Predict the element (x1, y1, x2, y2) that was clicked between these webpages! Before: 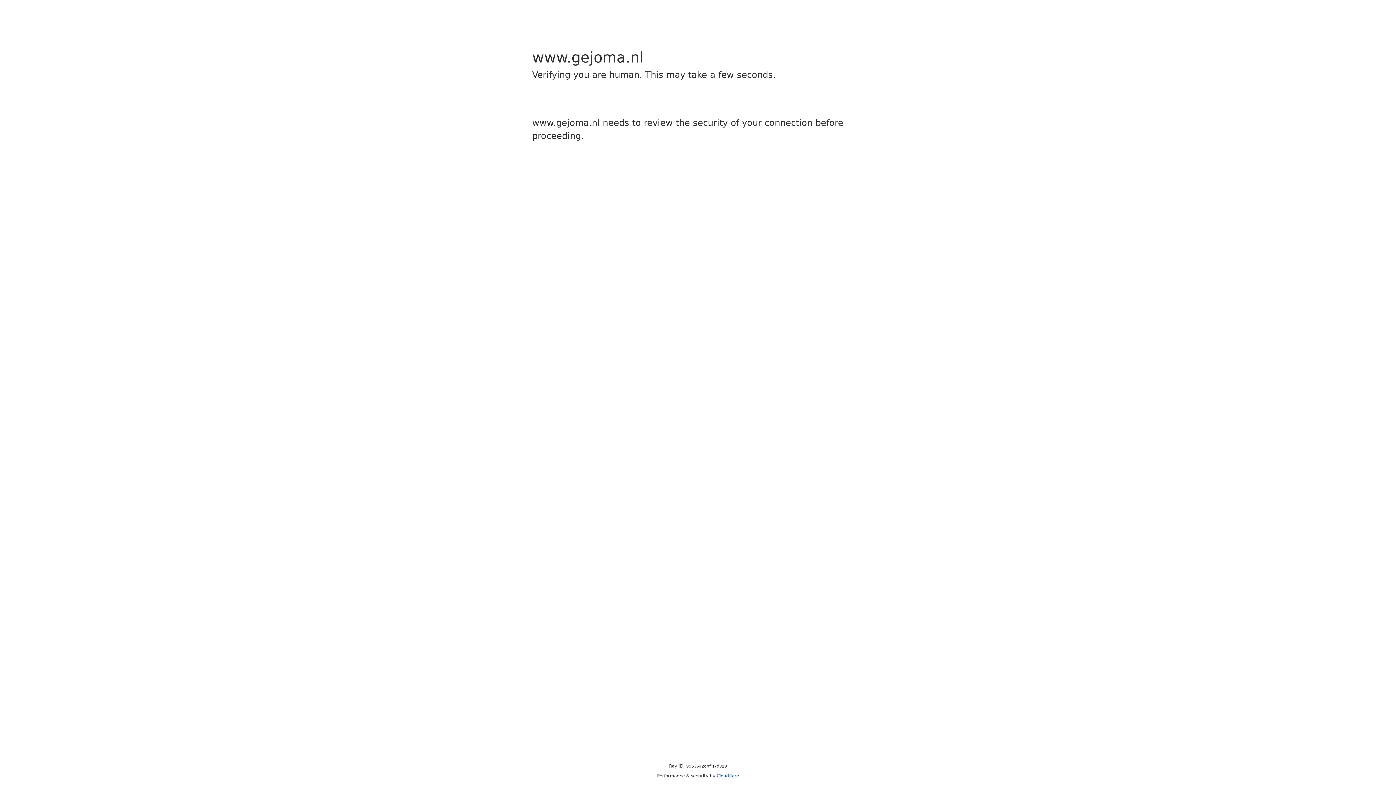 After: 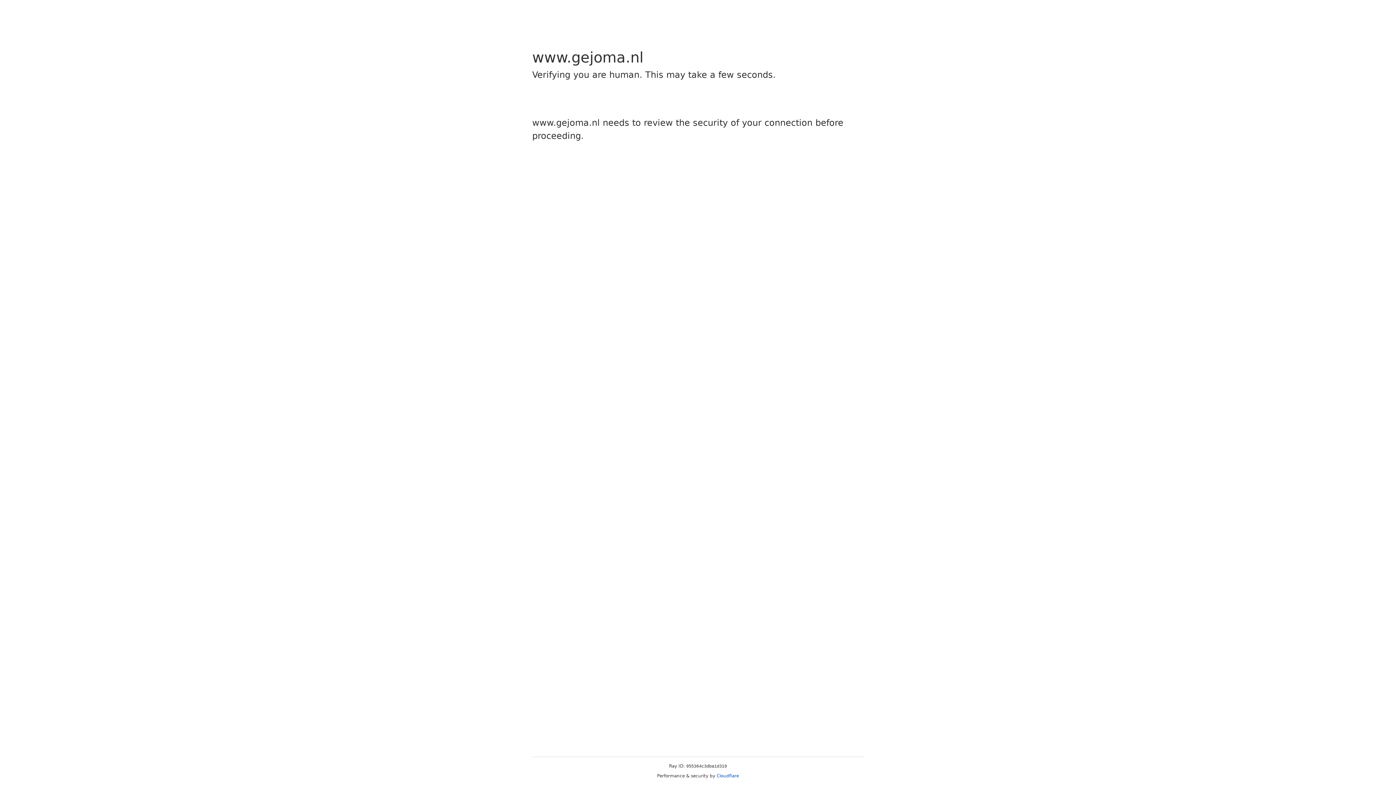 Action: label: Cloudflare bbox: (716, 773, 739, 778)